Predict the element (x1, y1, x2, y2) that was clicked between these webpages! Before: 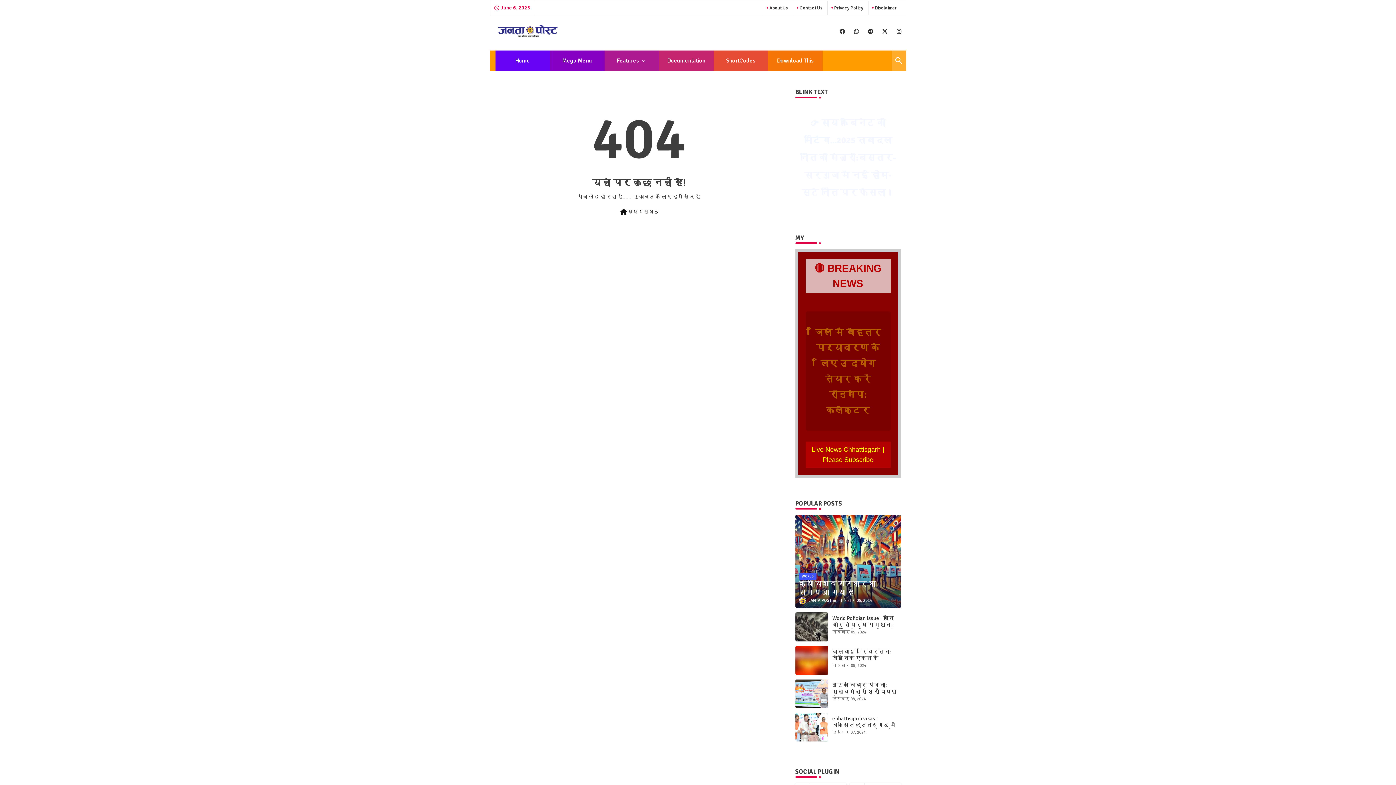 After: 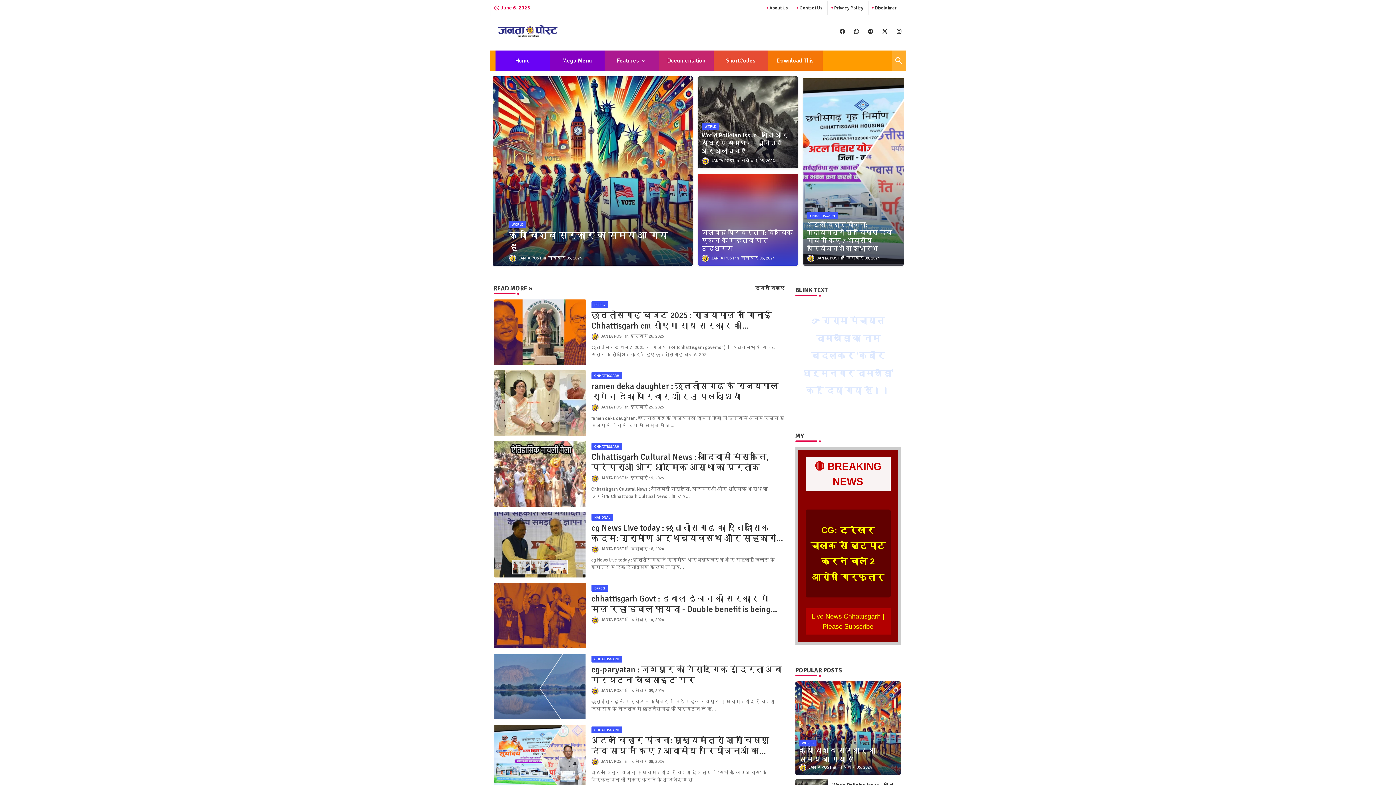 Action: label: Home bbox: (495, 50, 550, 70)